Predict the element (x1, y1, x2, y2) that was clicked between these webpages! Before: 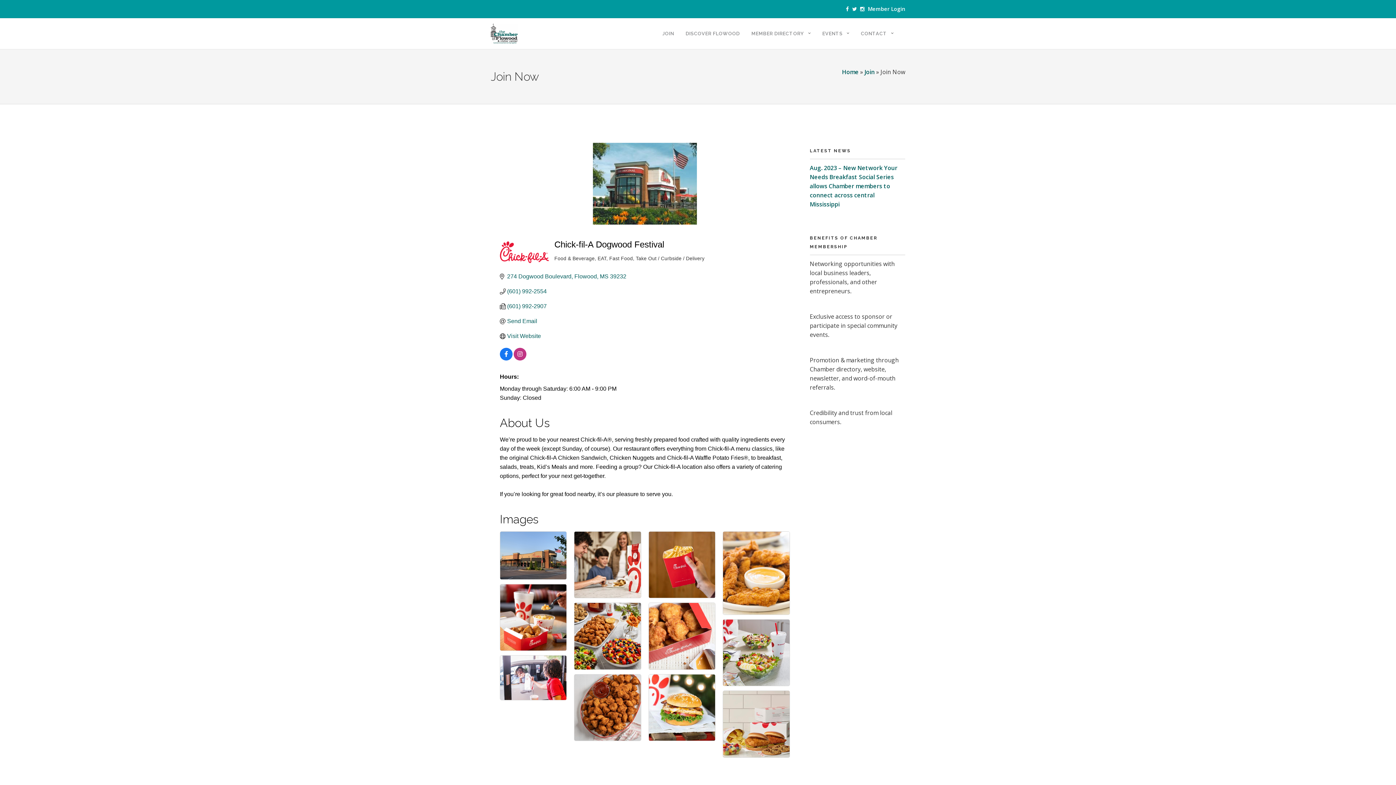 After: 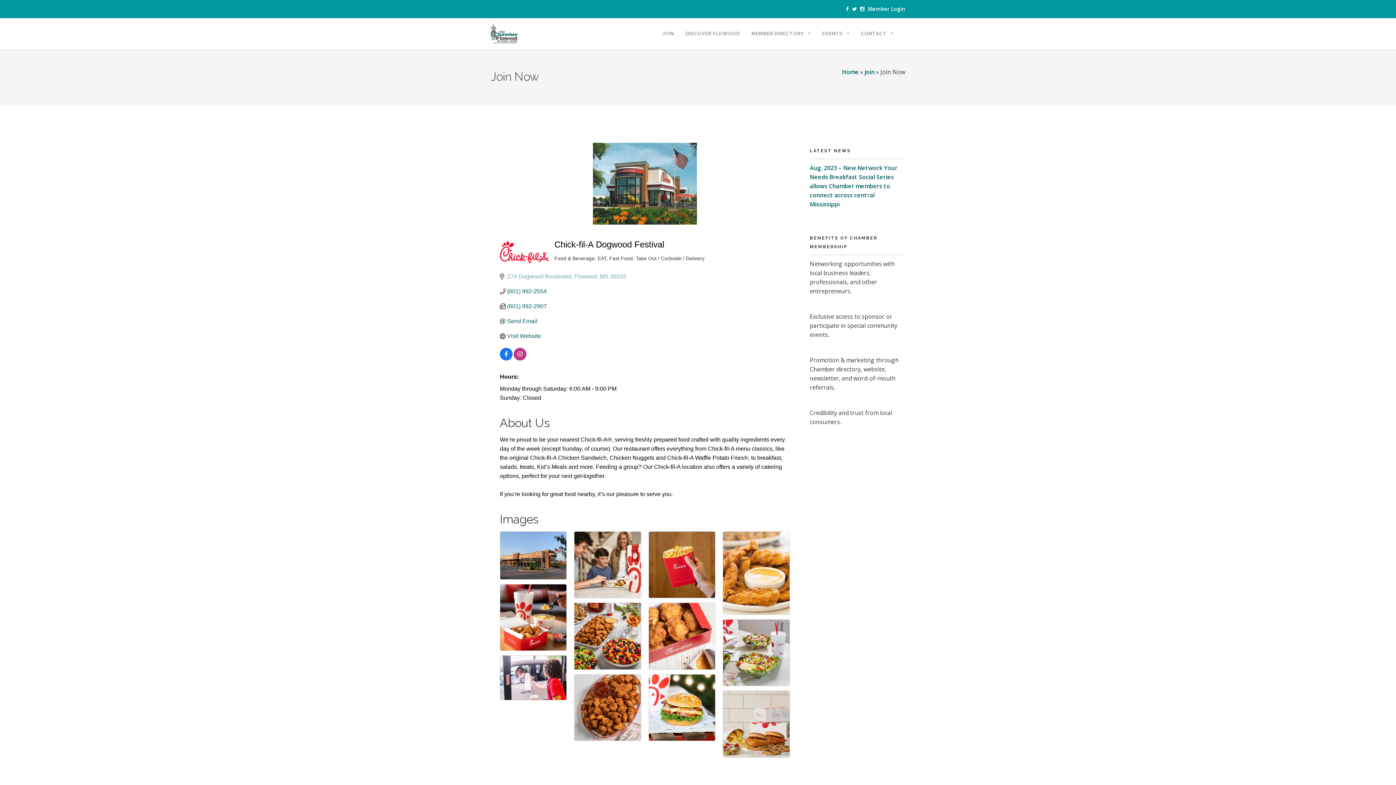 Action: label: 274 Dogwood Boulevard Flowood MS 39232 bbox: (507, 273, 626, 280)